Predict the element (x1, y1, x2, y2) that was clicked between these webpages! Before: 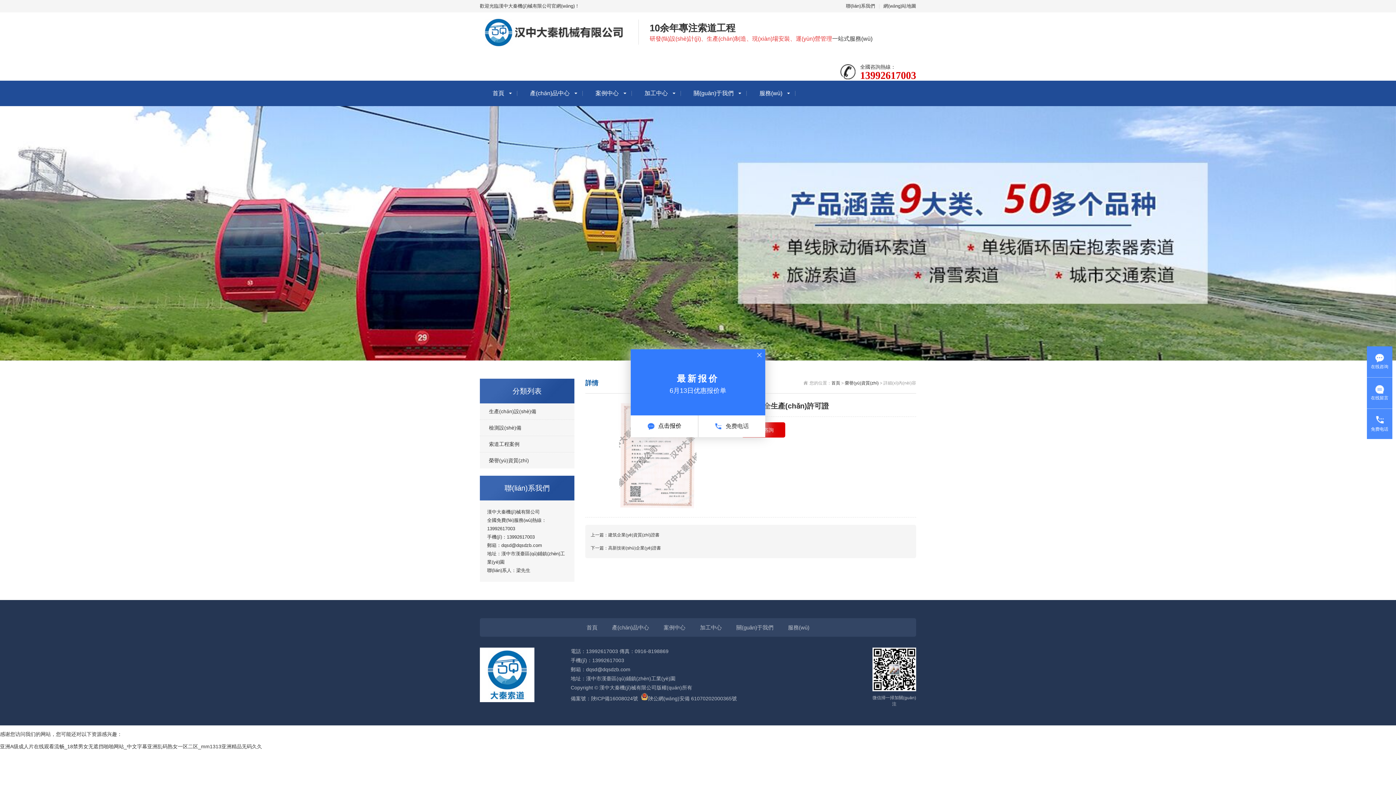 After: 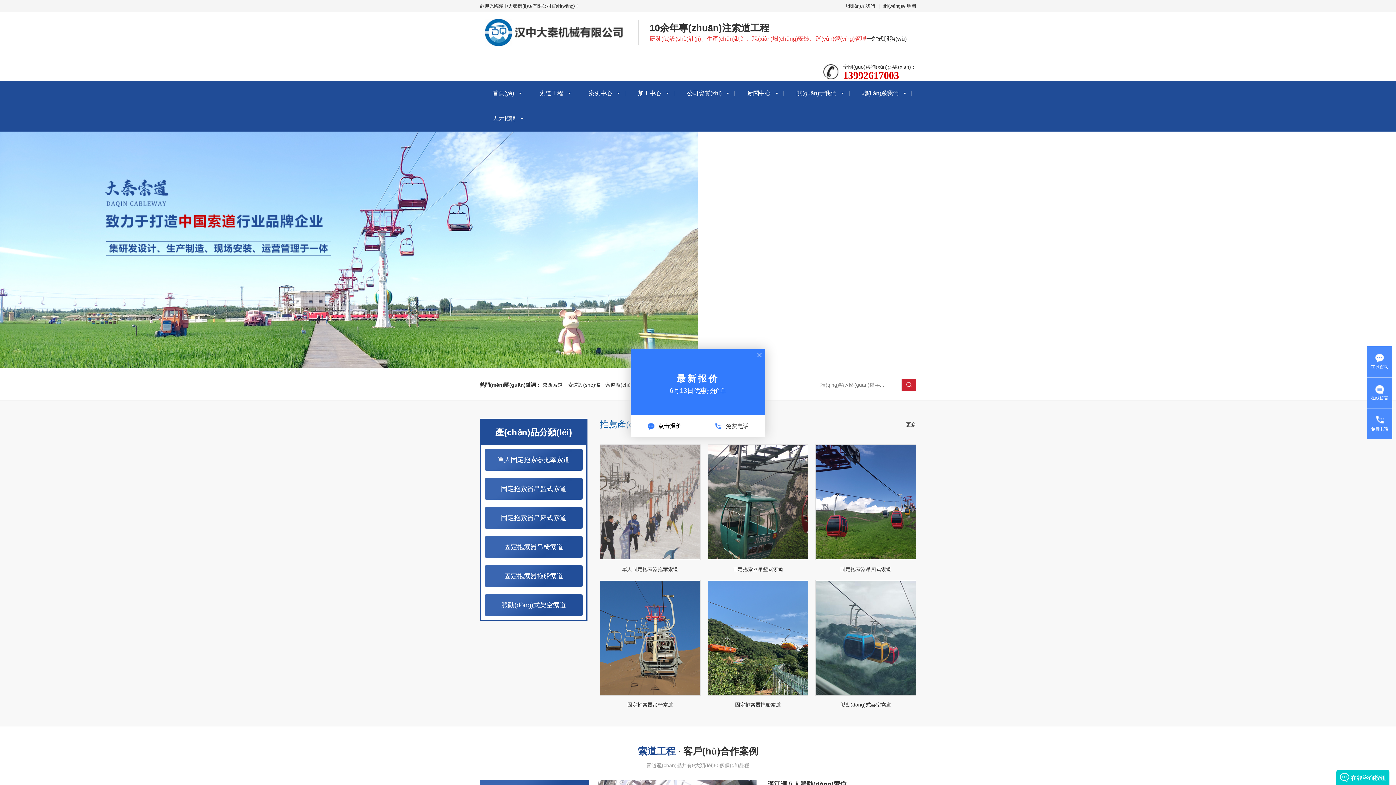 Action: bbox: (586, 624, 597, 631) label: 首頁